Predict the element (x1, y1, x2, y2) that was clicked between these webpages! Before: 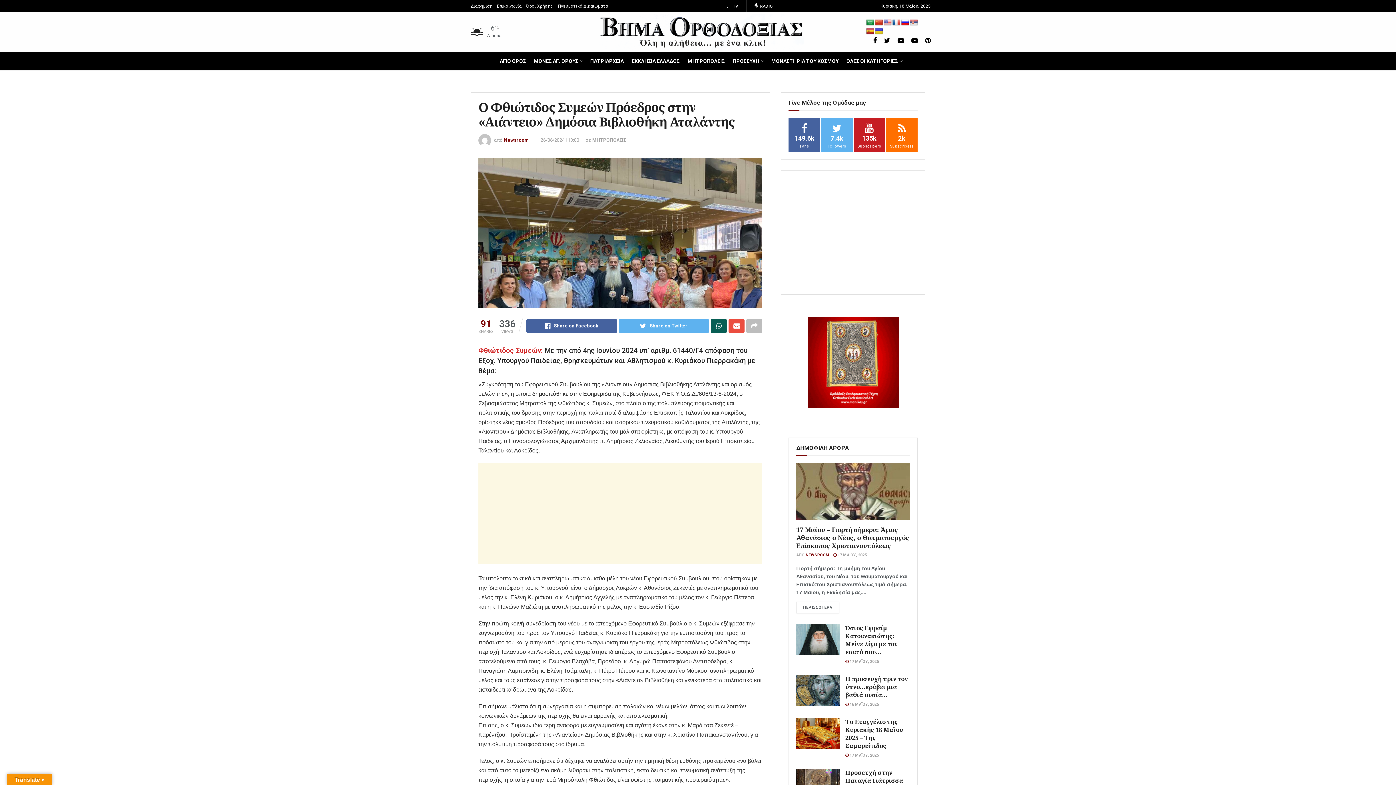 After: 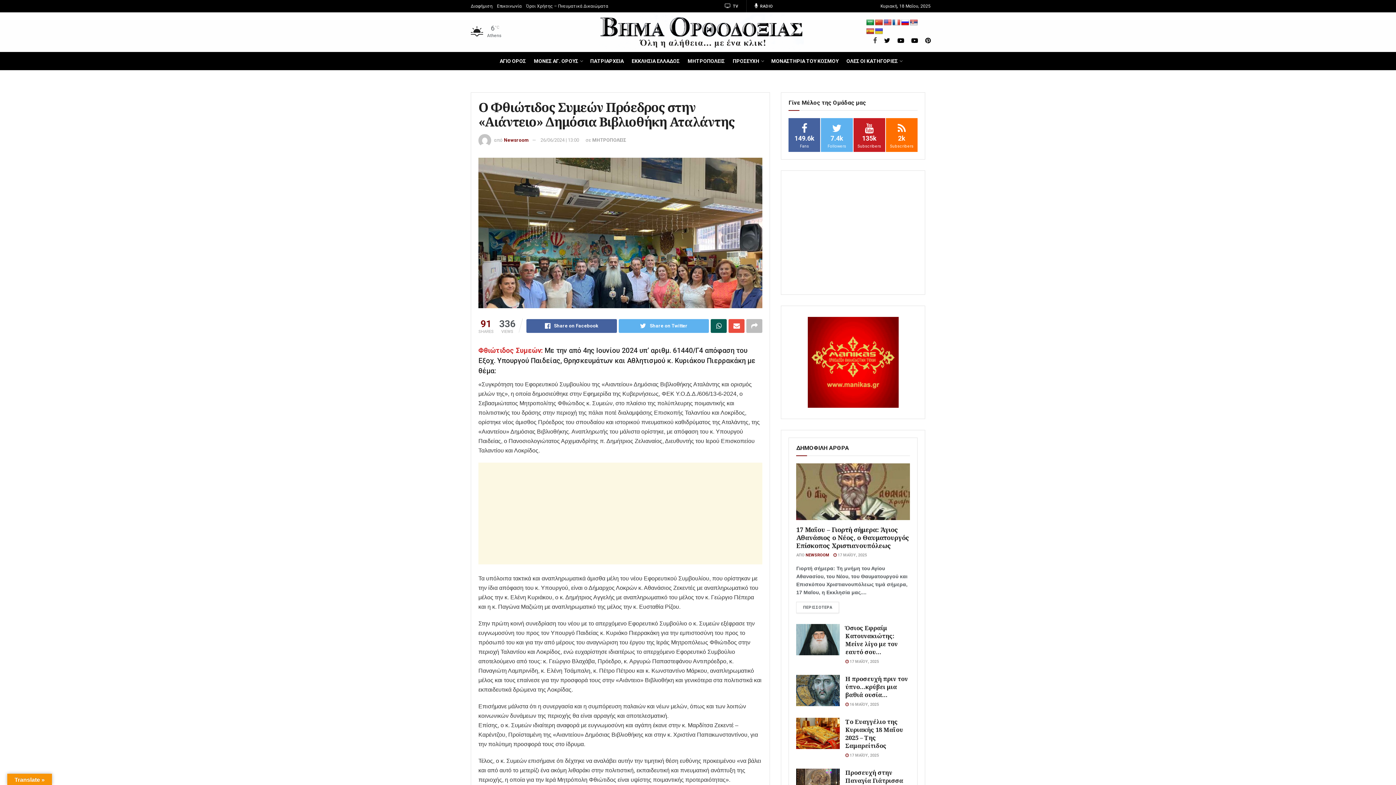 Action: bbox: (873, 36, 877, 45)